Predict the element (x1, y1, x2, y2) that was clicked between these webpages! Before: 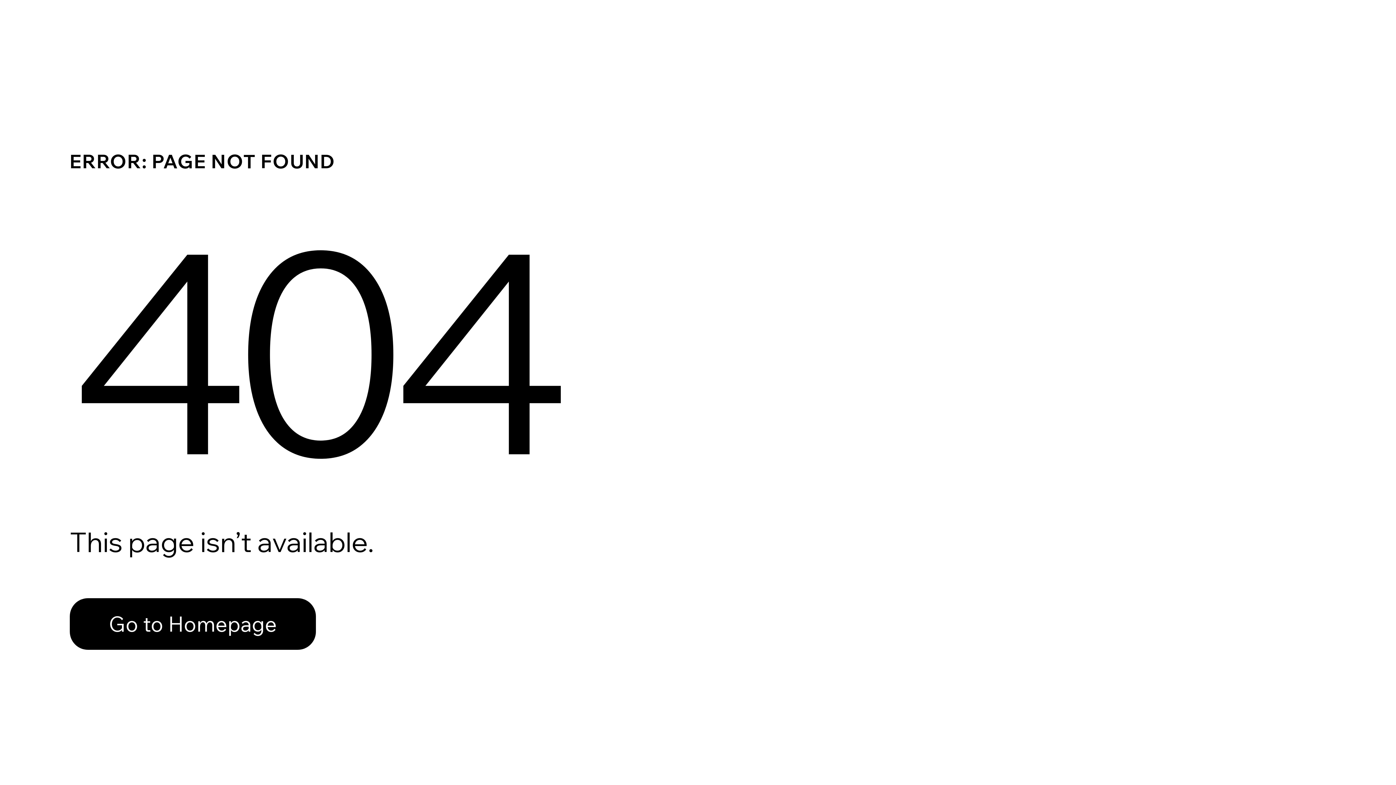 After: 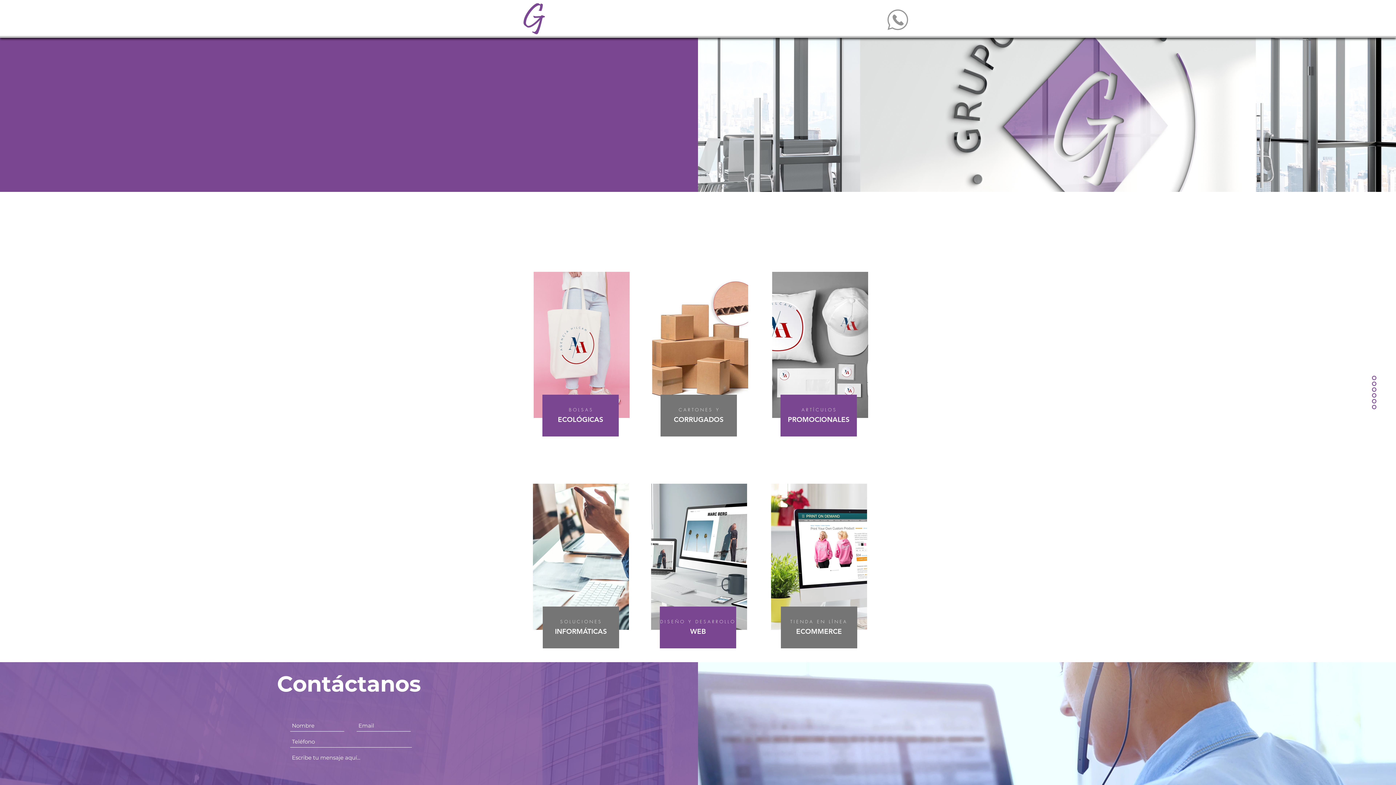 Action: bbox: (69, 598, 316, 650) label: Go to Homepage